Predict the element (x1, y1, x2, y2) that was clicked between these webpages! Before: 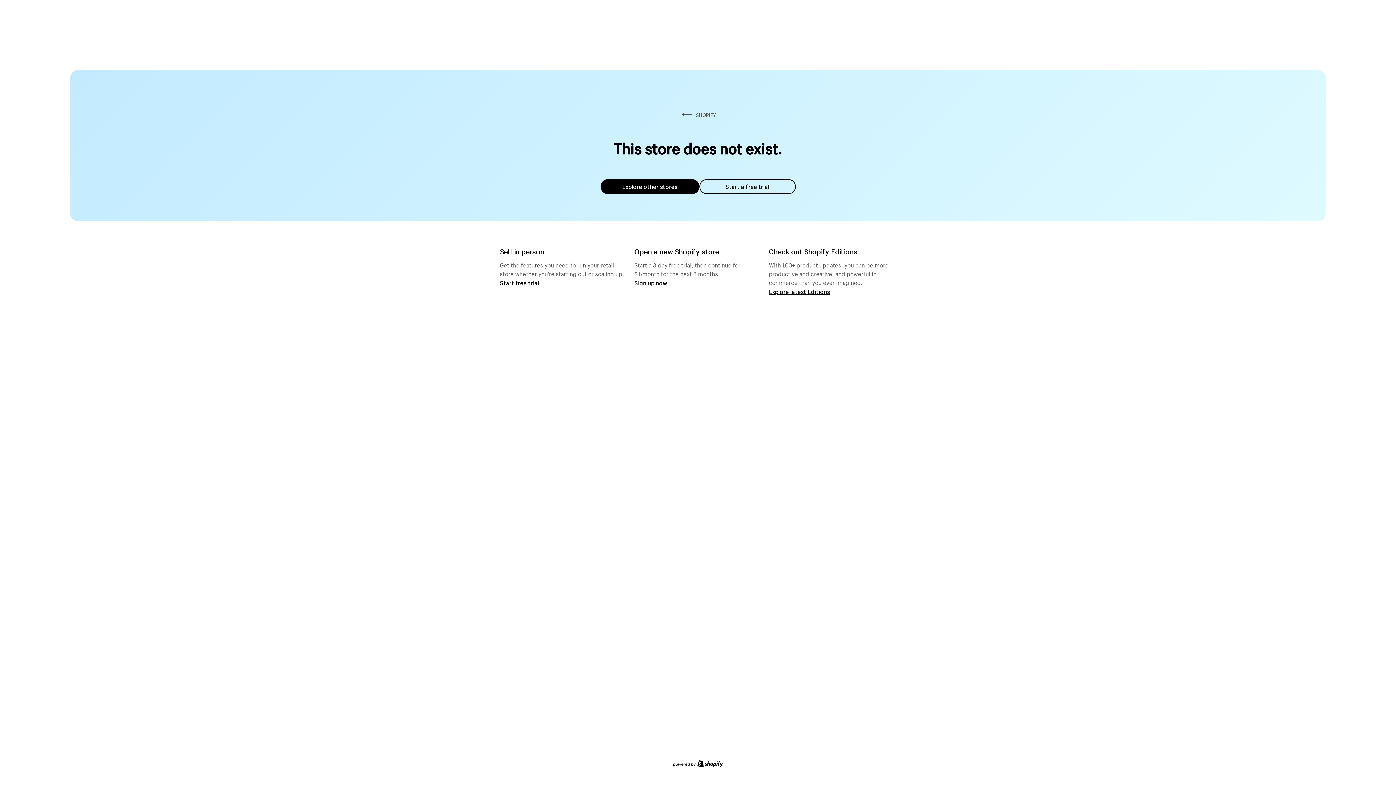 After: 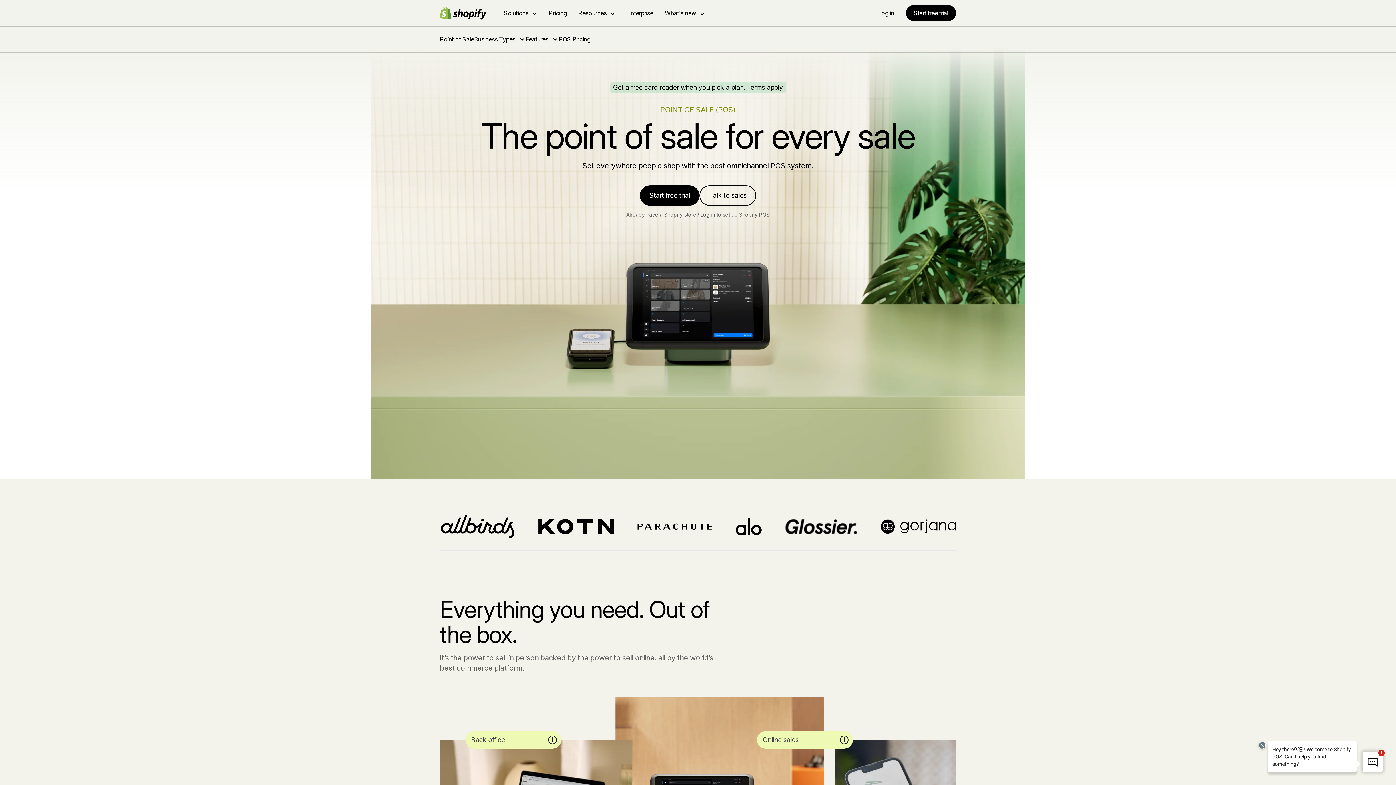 Action: bbox: (500, 279, 539, 286) label: Start free trial